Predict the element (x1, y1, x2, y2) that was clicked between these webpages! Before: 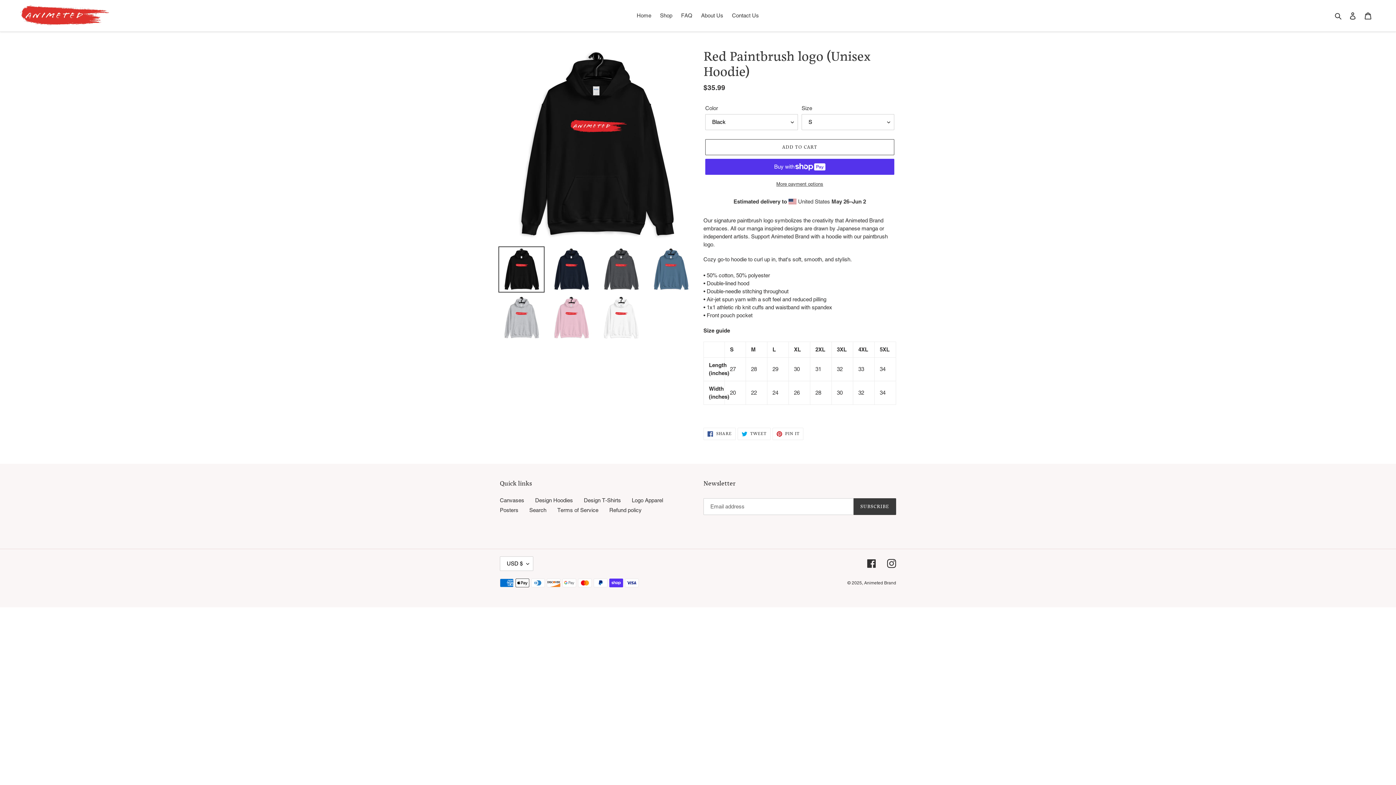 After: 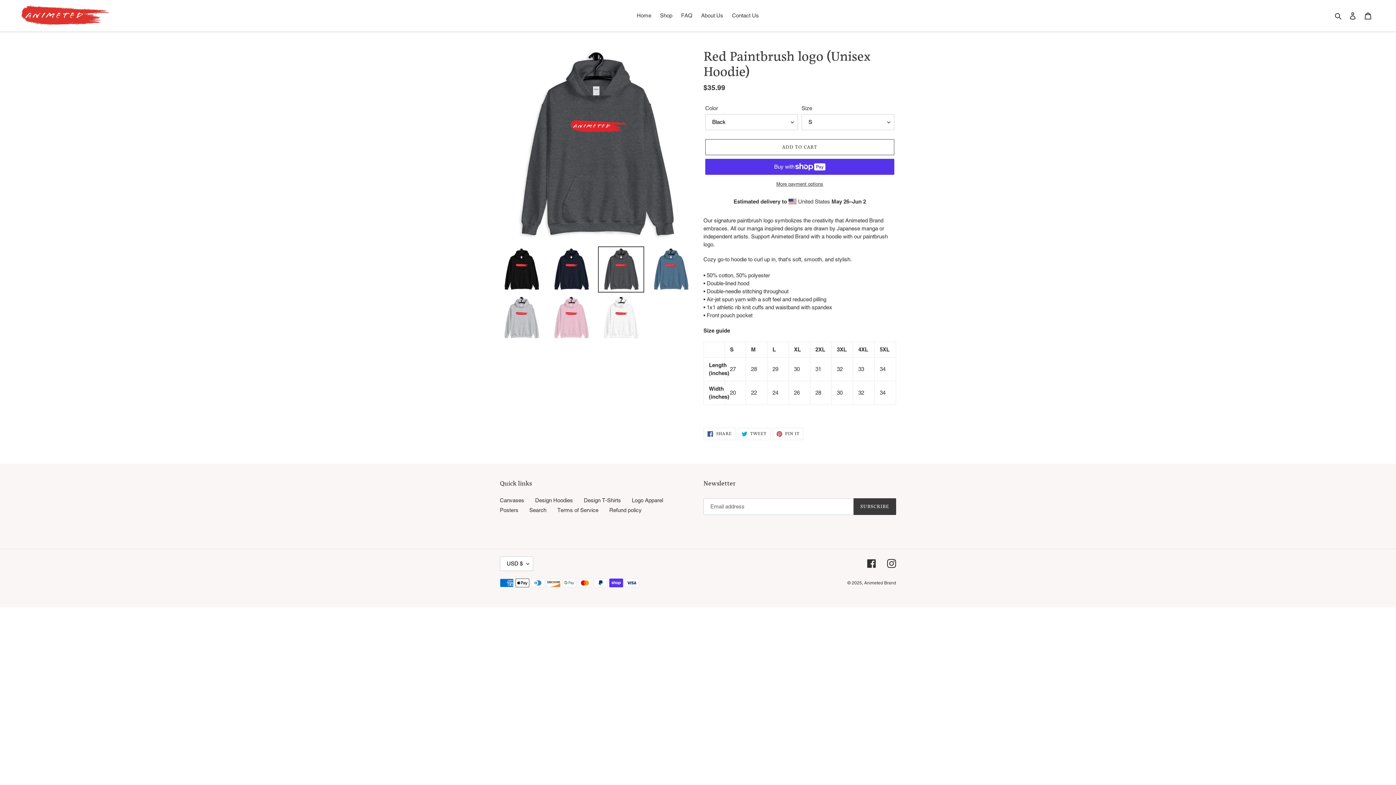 Action: bbox: (598, 246, 644, 292)